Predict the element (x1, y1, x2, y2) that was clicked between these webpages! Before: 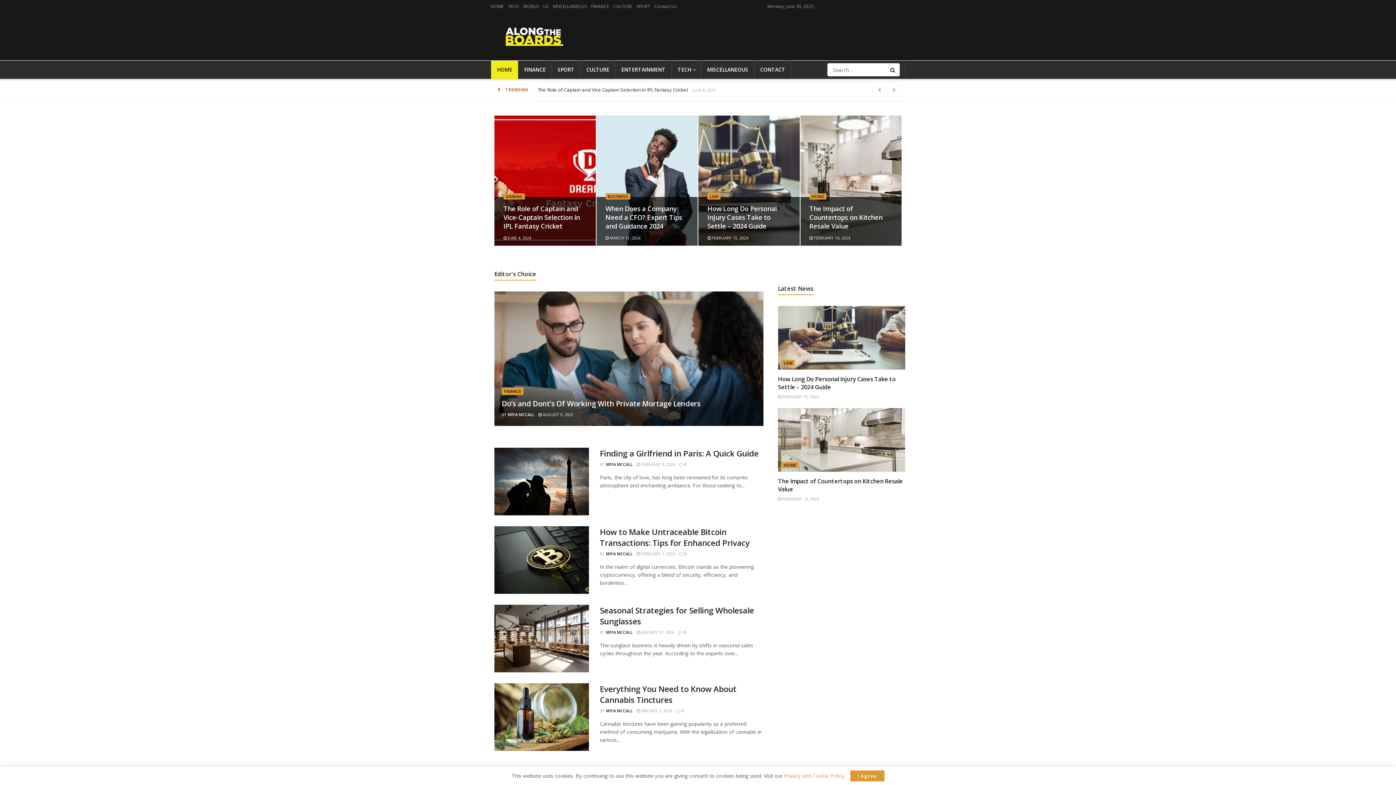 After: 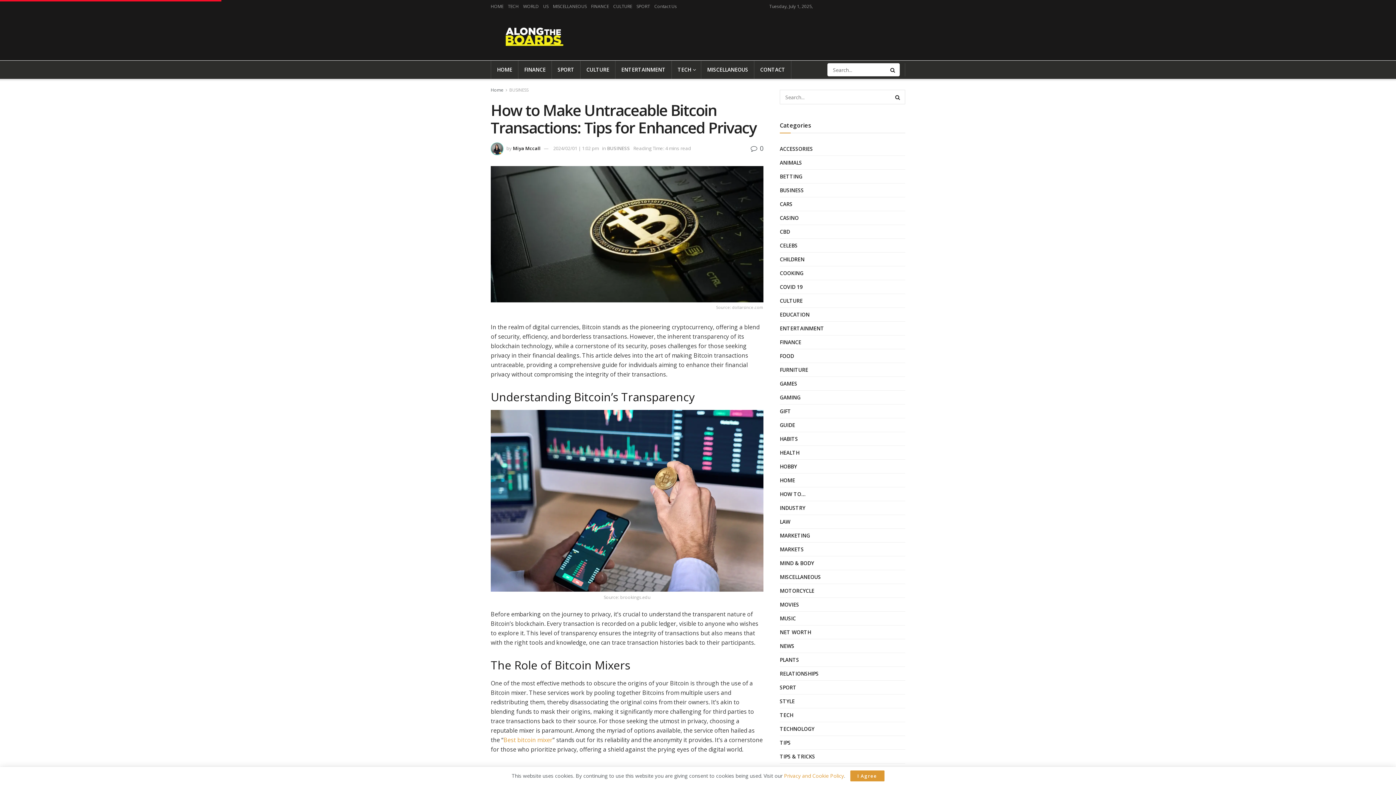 Action: bbox: (494, 526, 589, 594)